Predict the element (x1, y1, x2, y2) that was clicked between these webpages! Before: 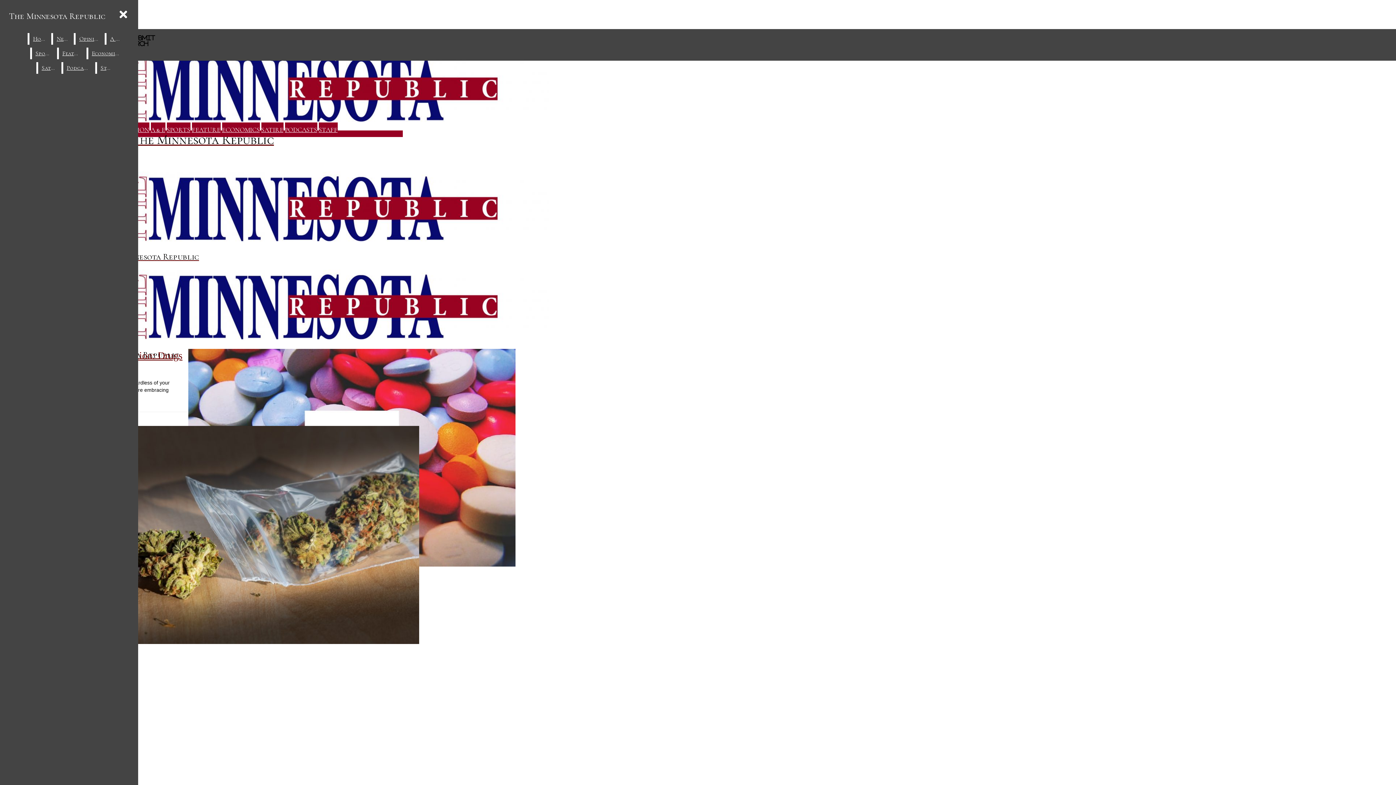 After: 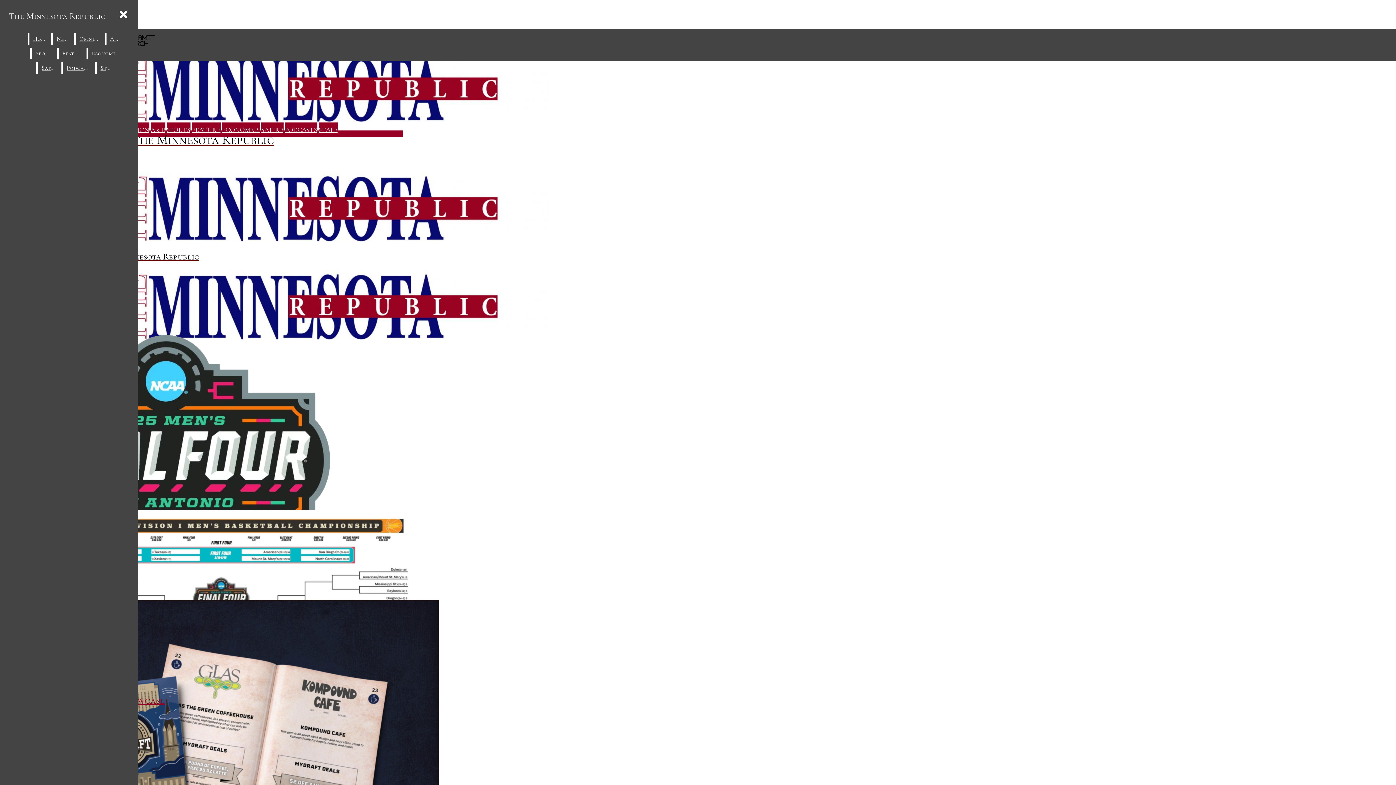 Action: bbox: (5, 7, 109, 25) label: The Minnesota Republic